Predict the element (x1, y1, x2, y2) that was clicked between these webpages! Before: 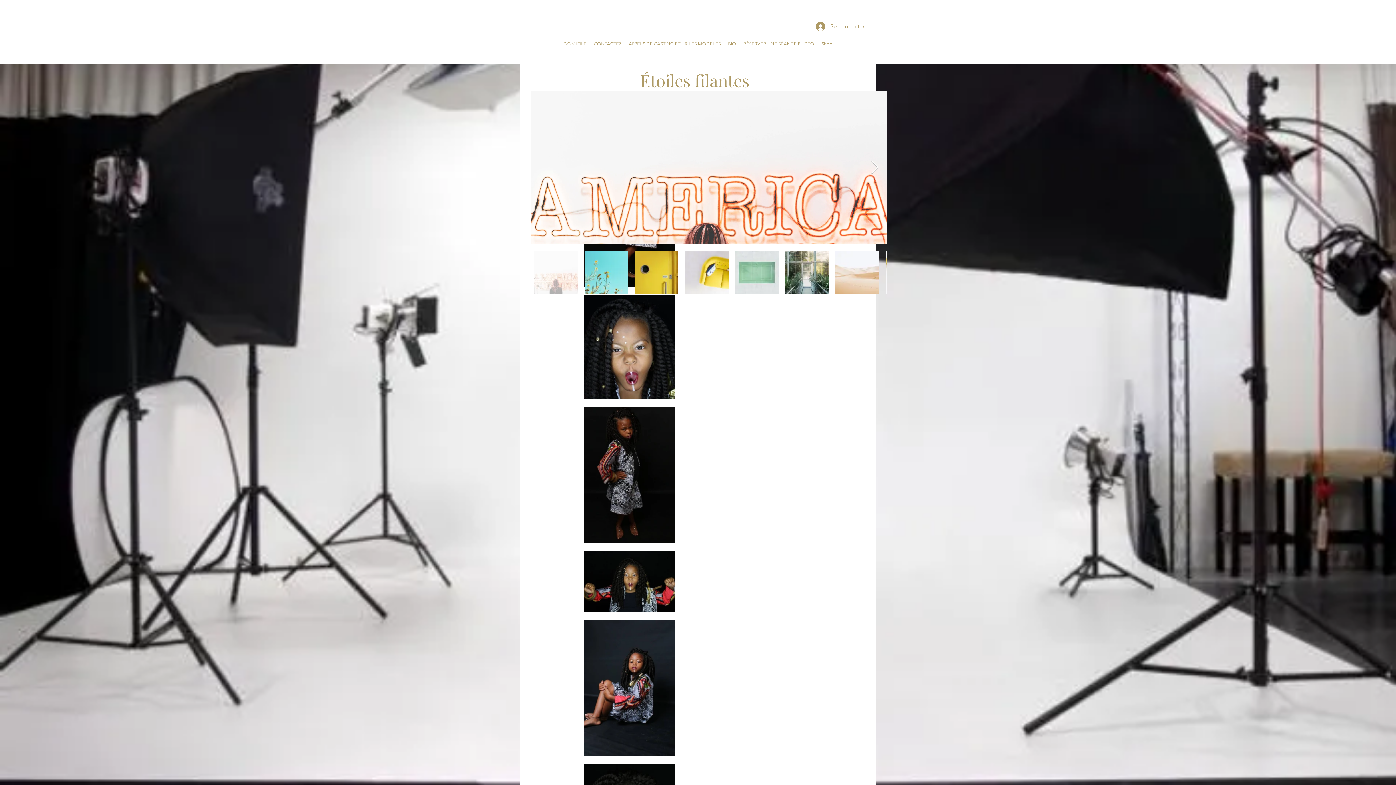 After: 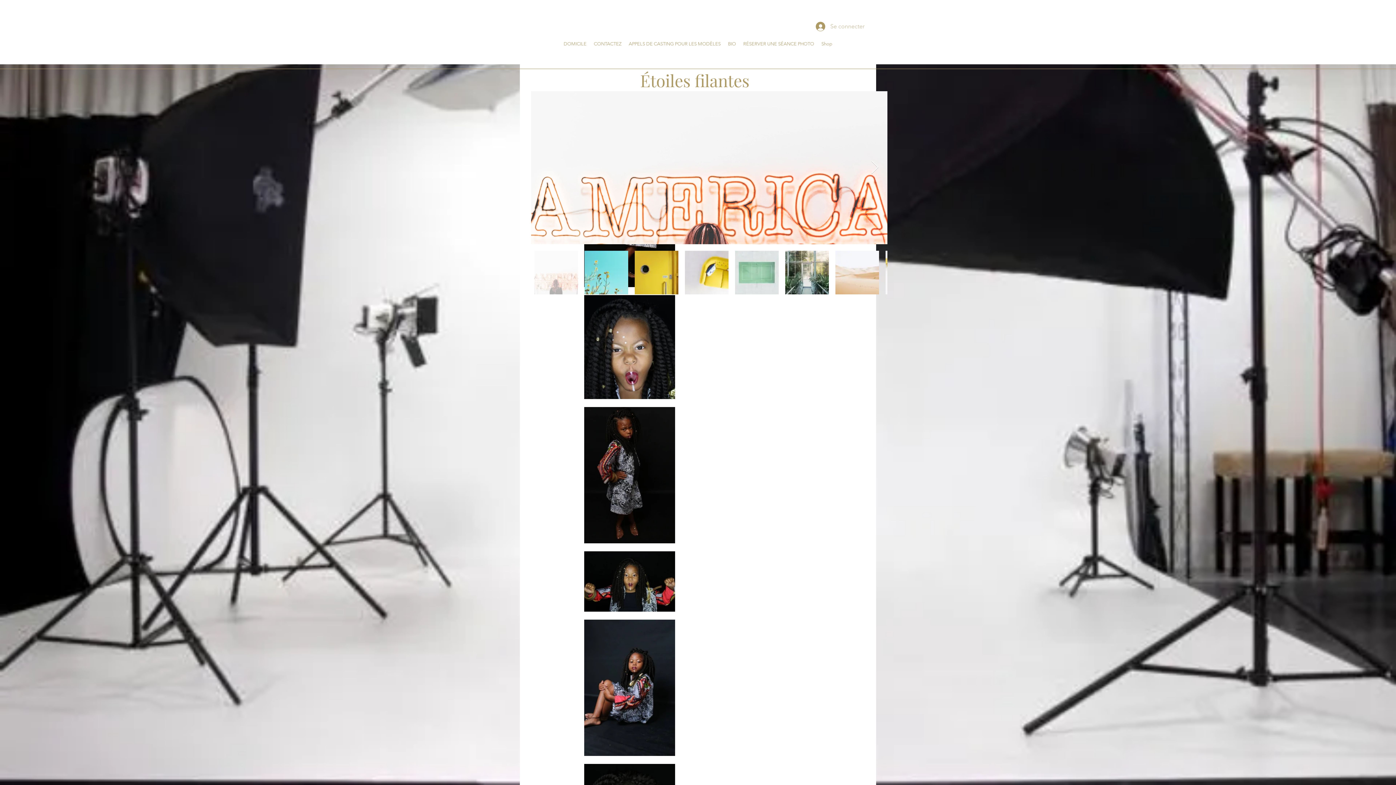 Action: label: Se connecter bbox: (810, 19, 854, 33)